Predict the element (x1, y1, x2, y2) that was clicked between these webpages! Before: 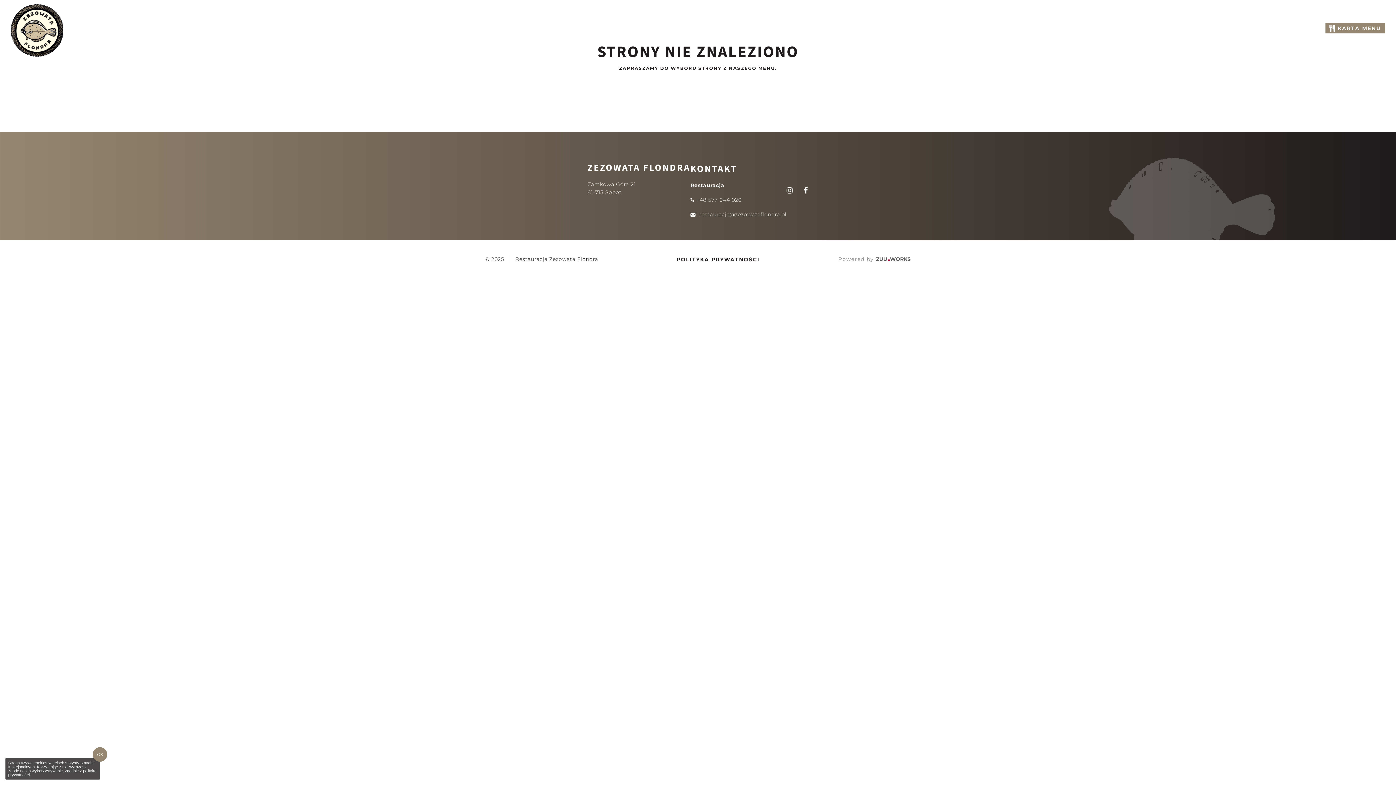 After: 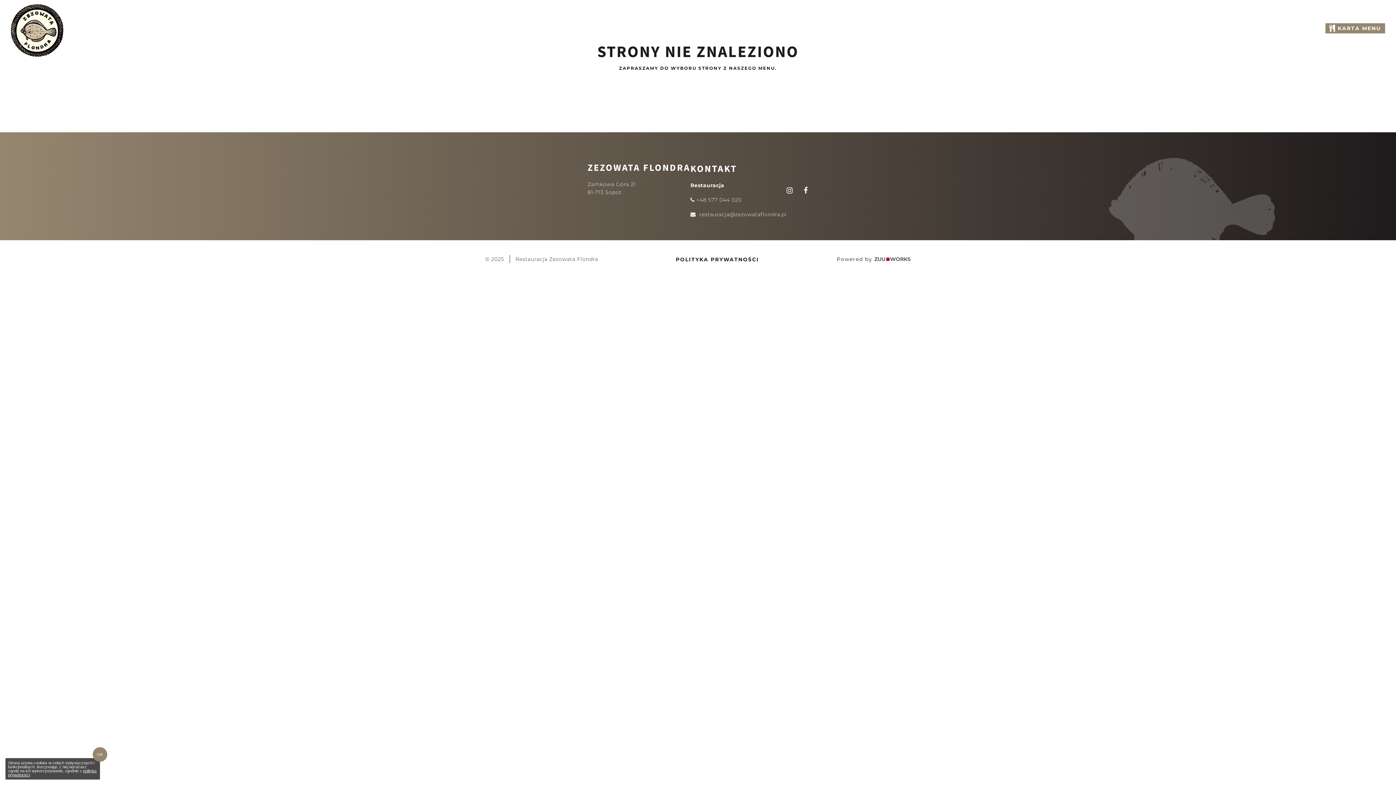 Action: bbox: (838, 256, 910, 262) label: Powered by ZUUWORKS